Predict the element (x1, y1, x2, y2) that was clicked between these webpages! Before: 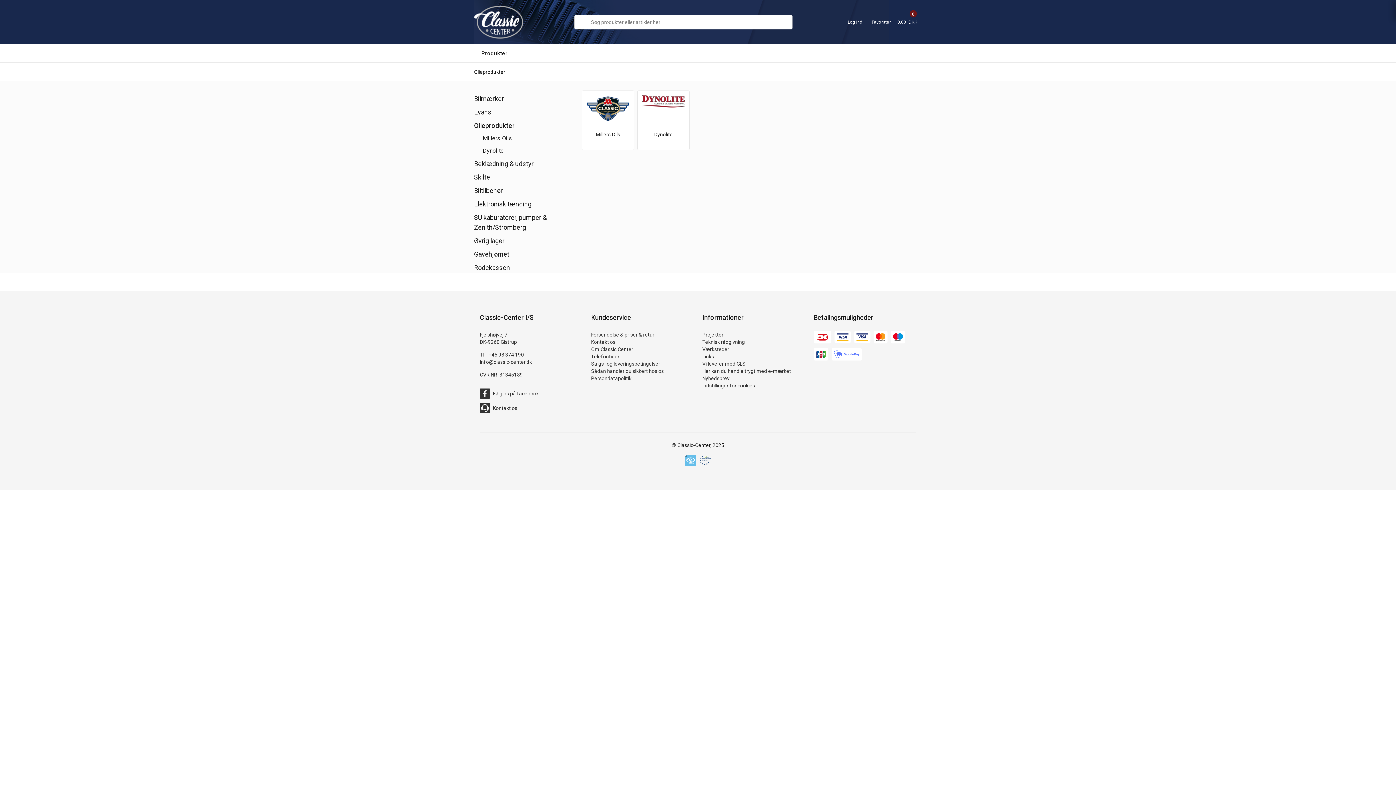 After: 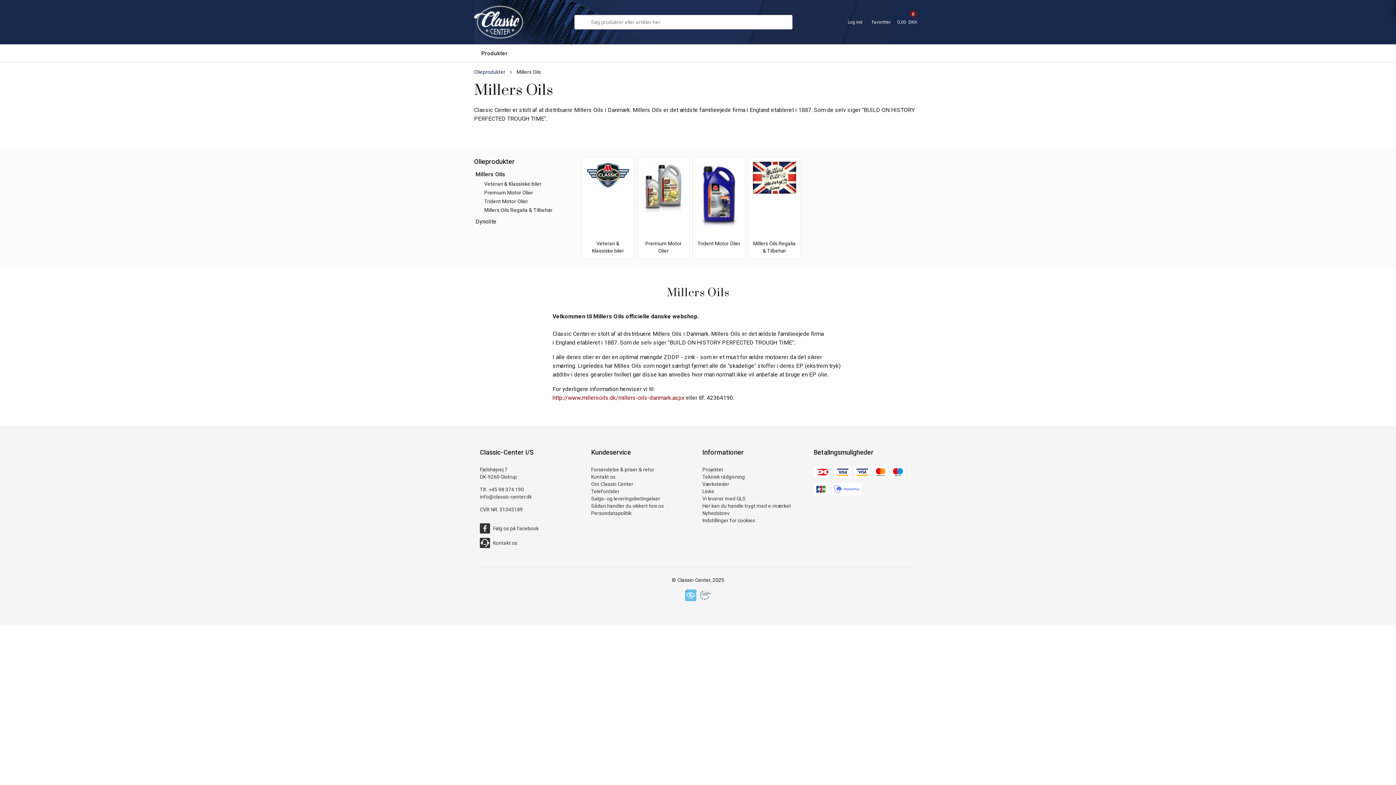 Action: bbox: (586, 121, 629, 127)